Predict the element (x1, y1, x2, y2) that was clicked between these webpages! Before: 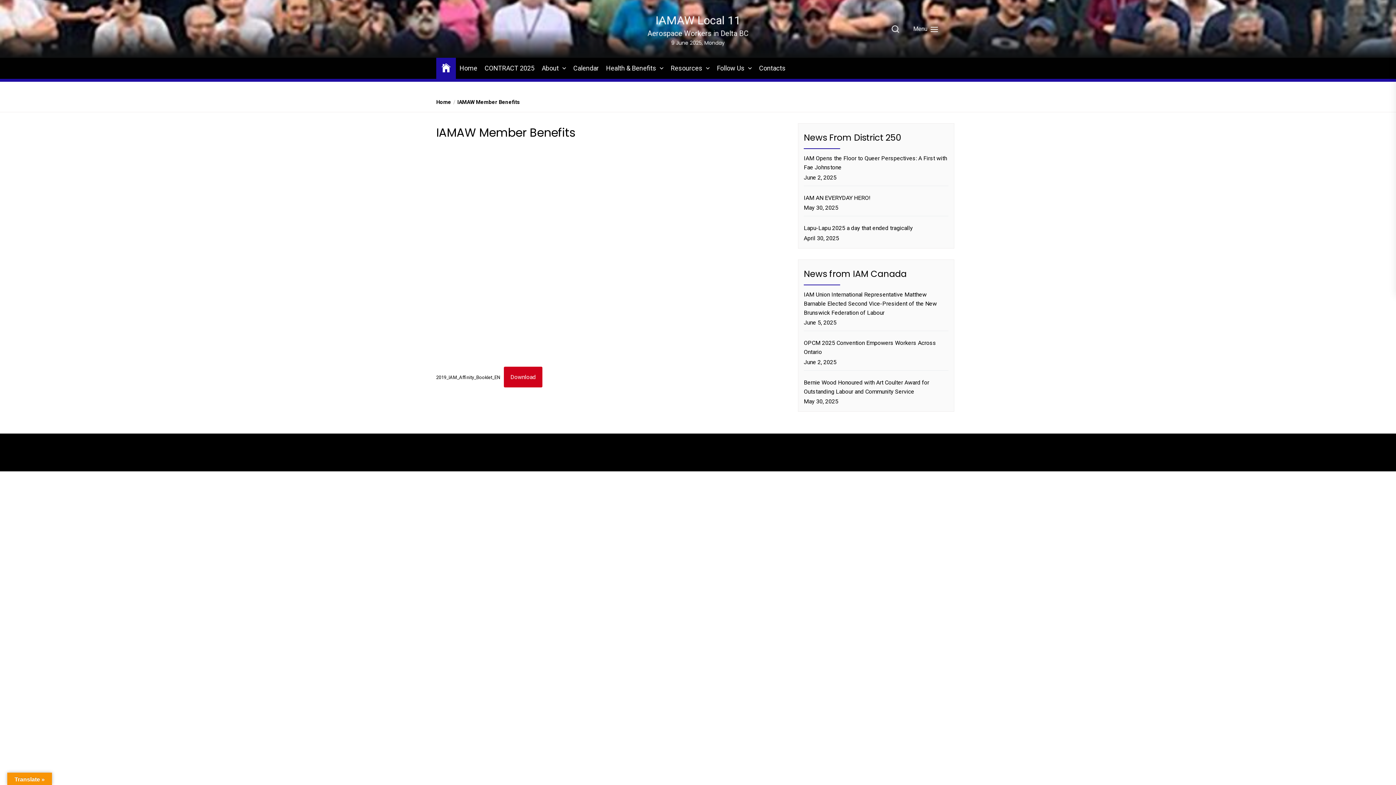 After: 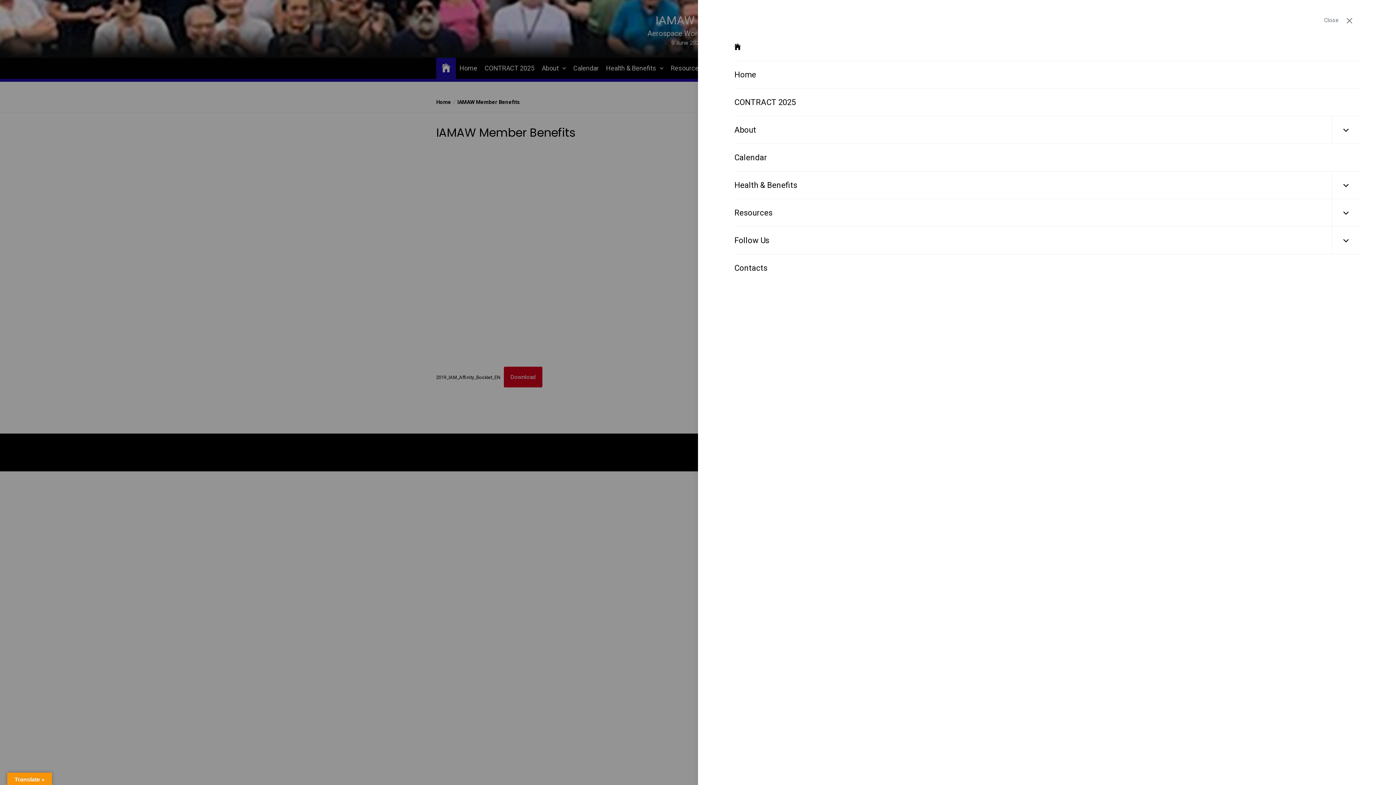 Action: label: Menu  bbox: (906, 21, 943, 36)